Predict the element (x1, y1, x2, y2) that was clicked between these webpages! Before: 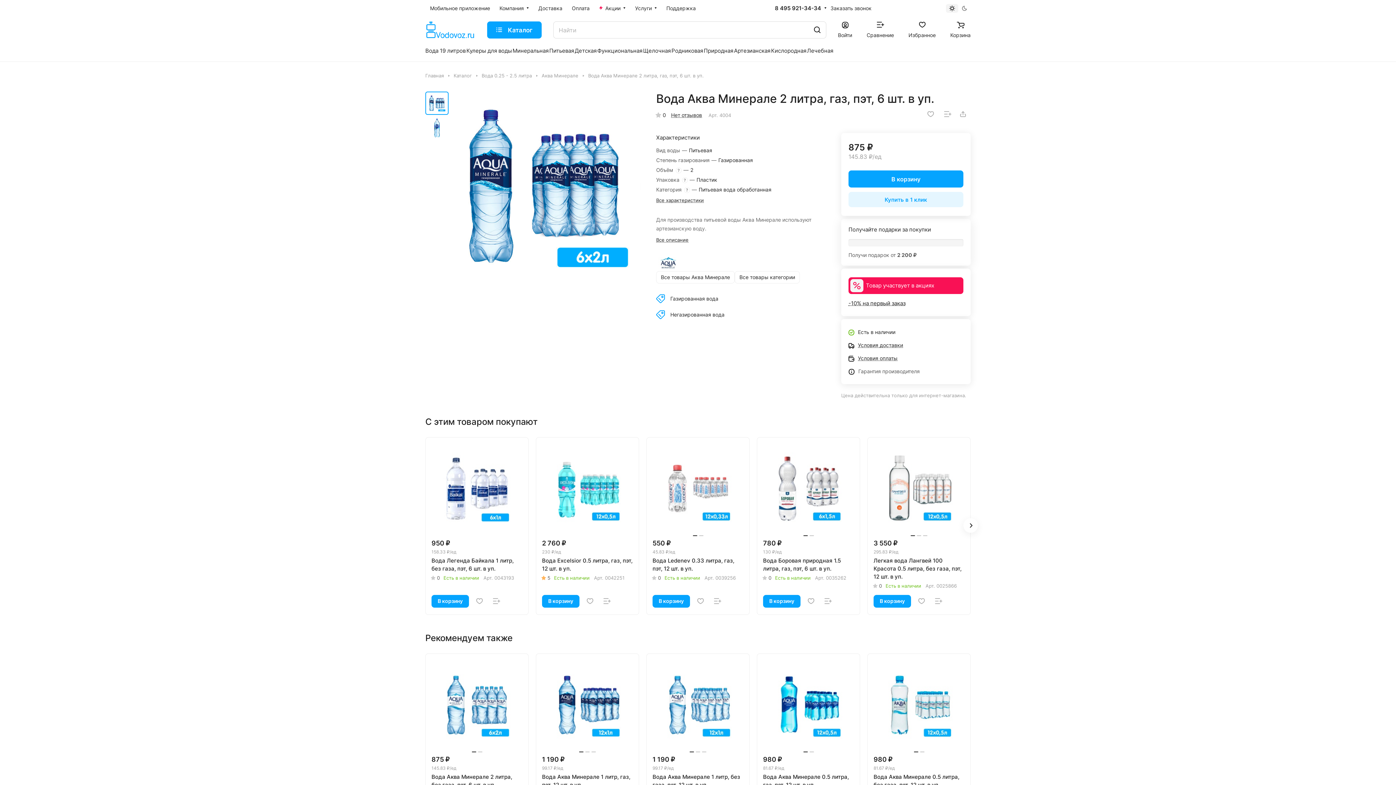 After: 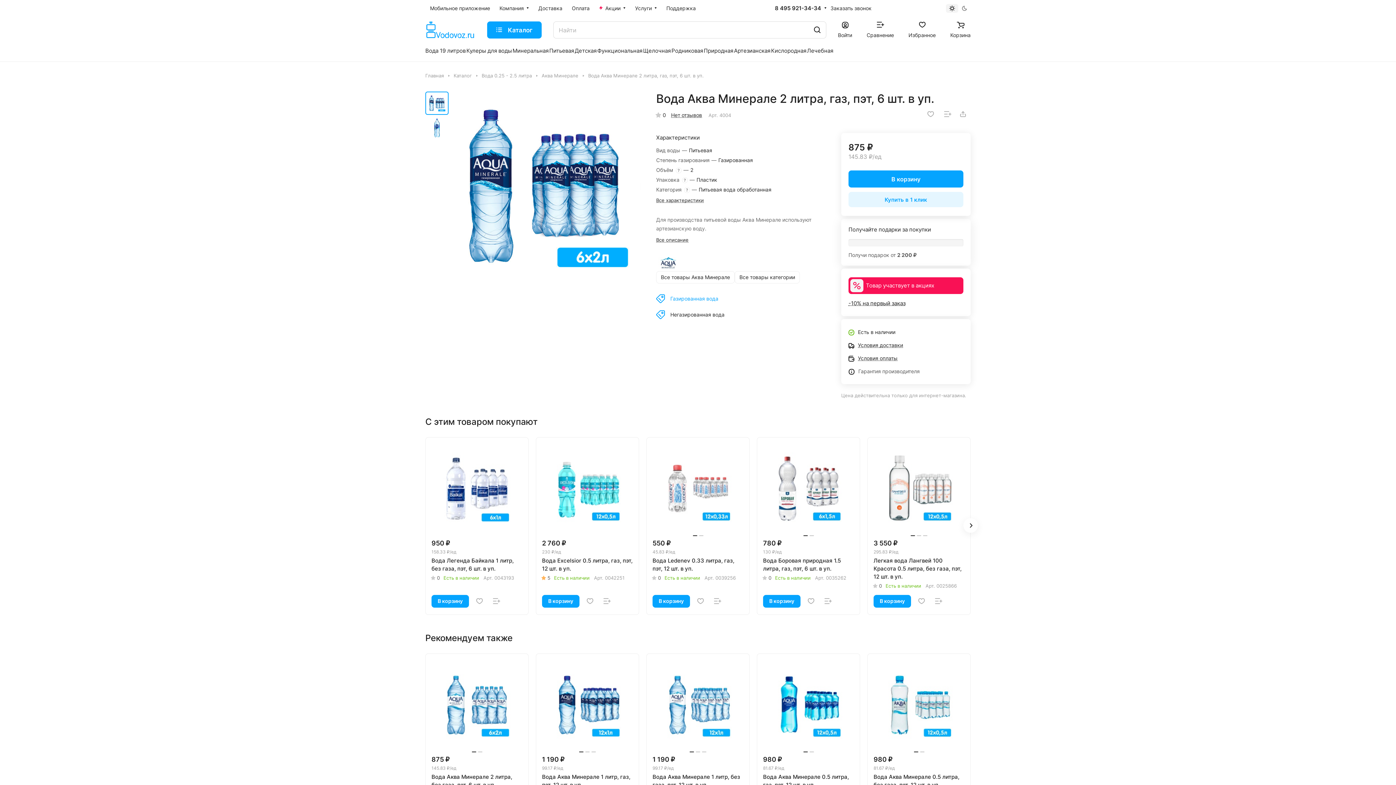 Action: bbox: (656, 294, 665, 303)